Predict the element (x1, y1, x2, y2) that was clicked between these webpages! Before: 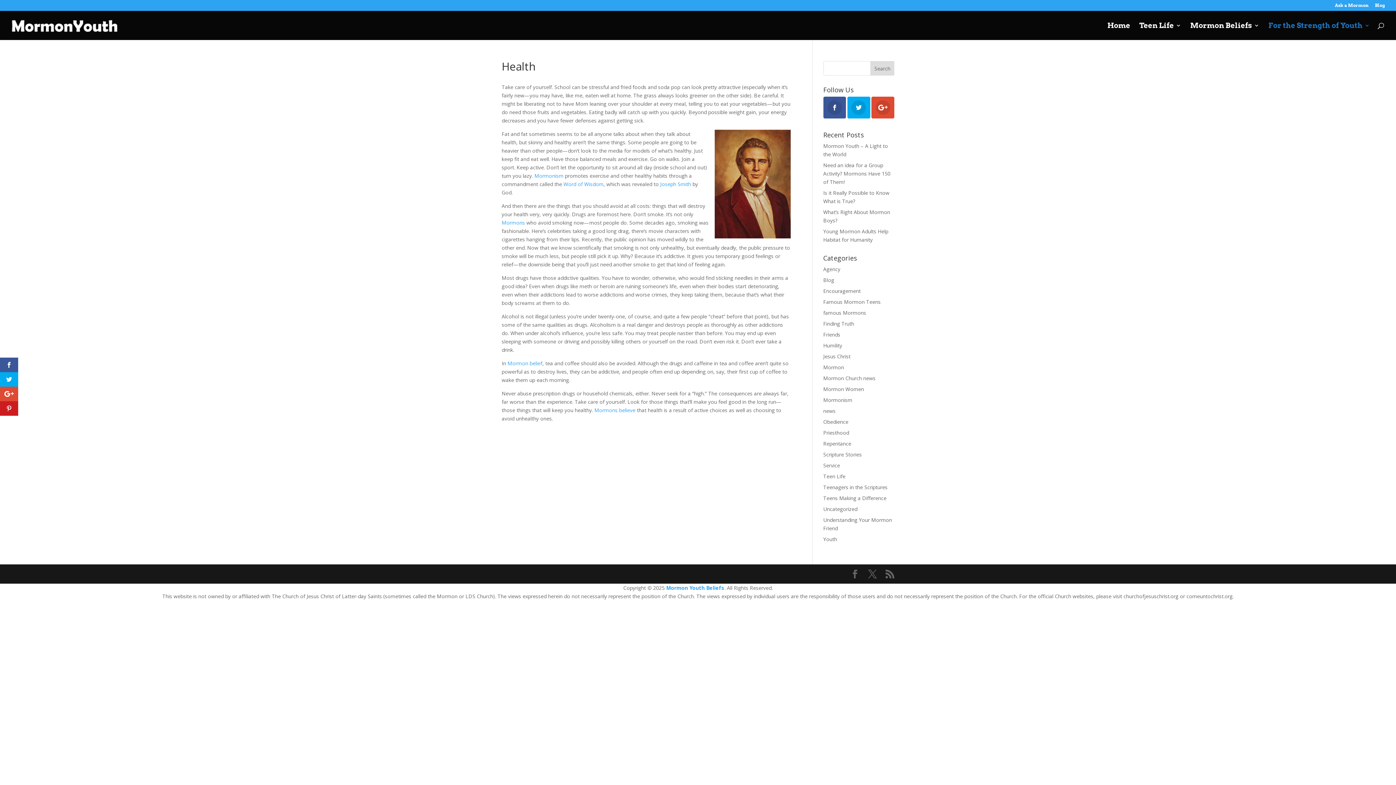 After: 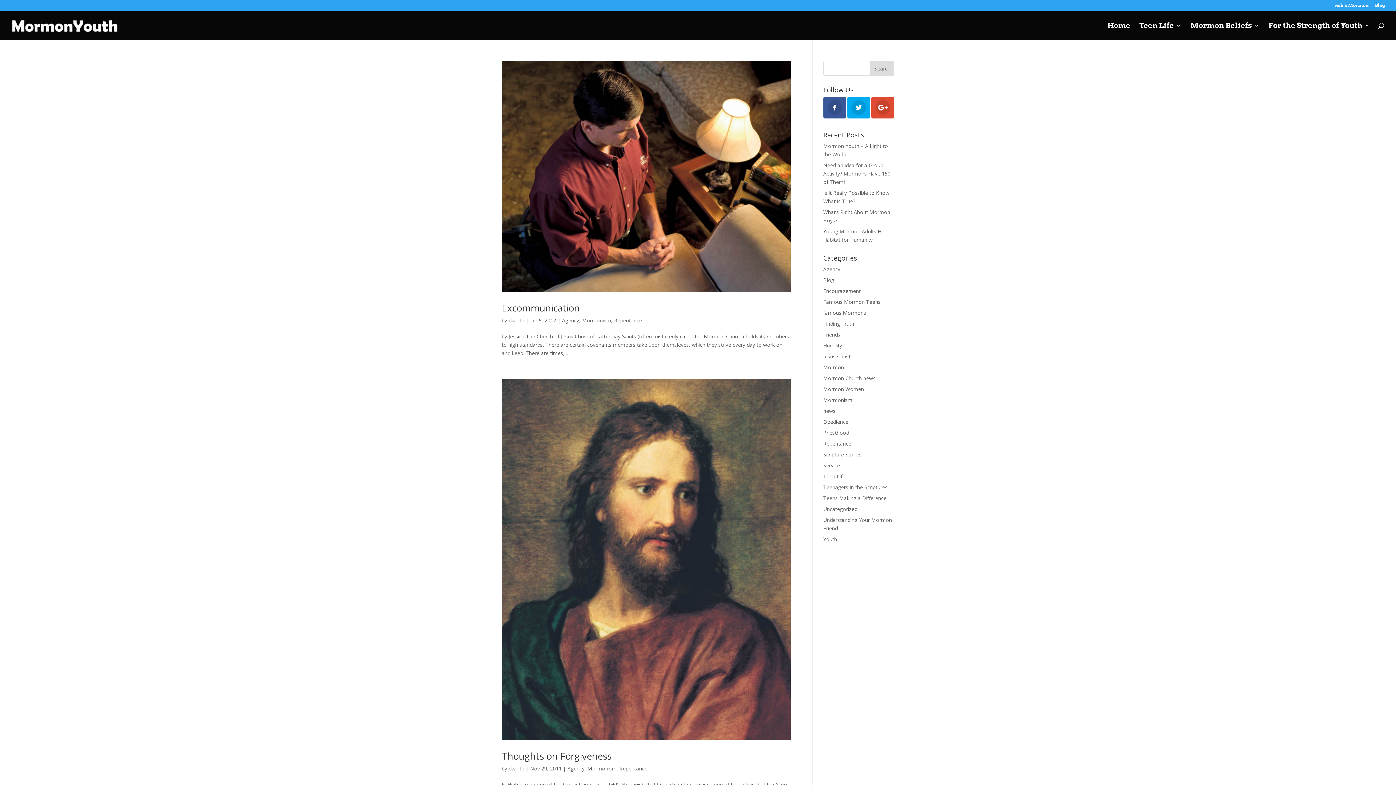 Action: bbox: (823, 440, 851, 447) label: Repentance